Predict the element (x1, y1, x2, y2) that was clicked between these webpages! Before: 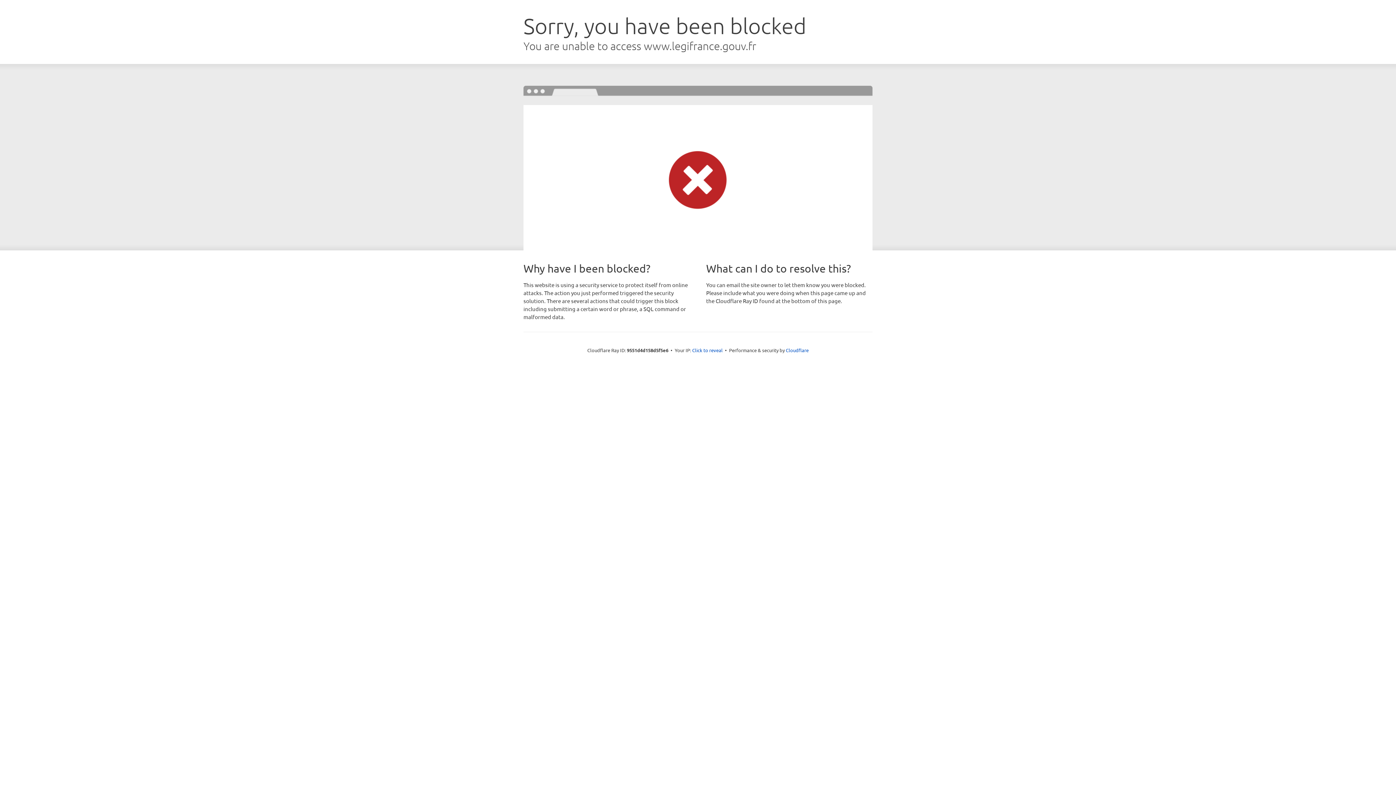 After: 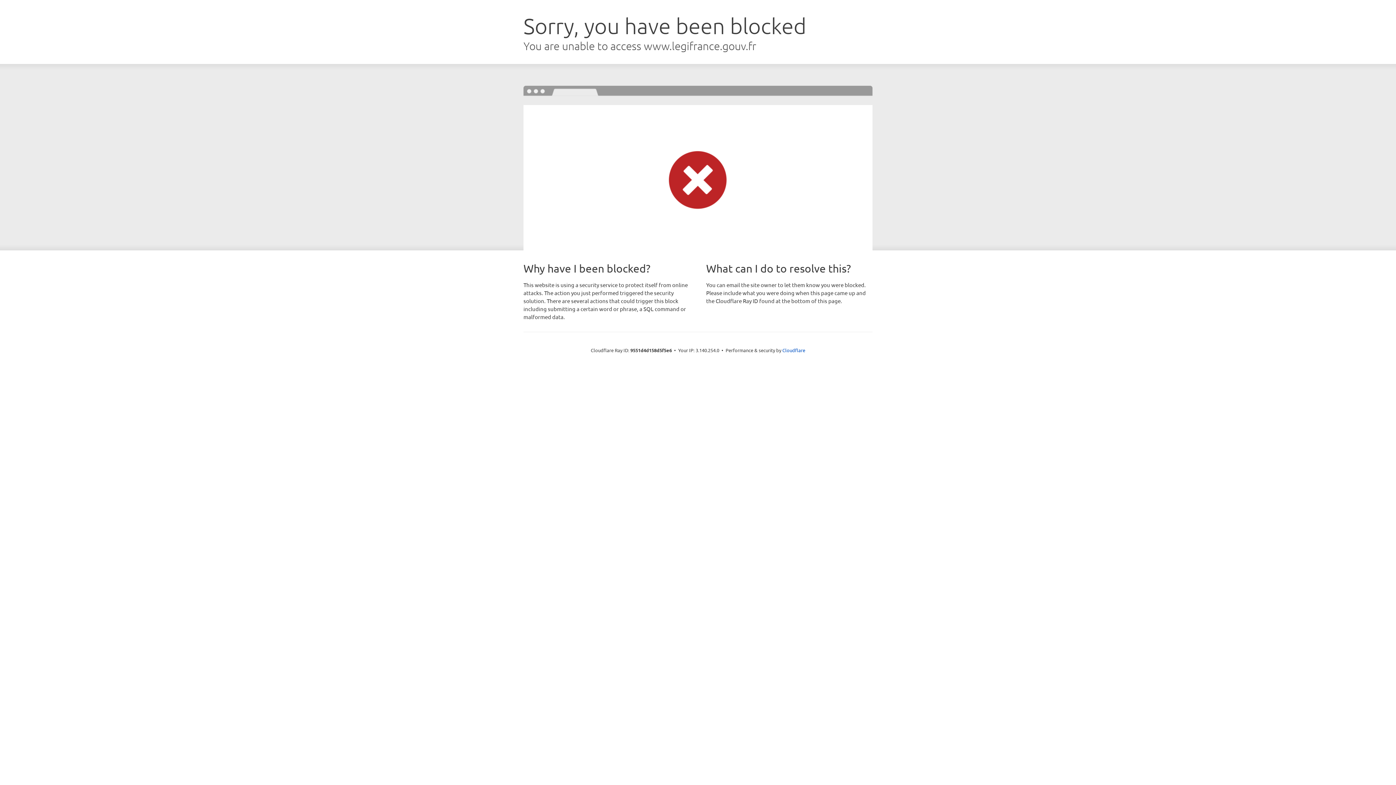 Action: label: Click to reveal bbox: (692, 346, 722, 353)